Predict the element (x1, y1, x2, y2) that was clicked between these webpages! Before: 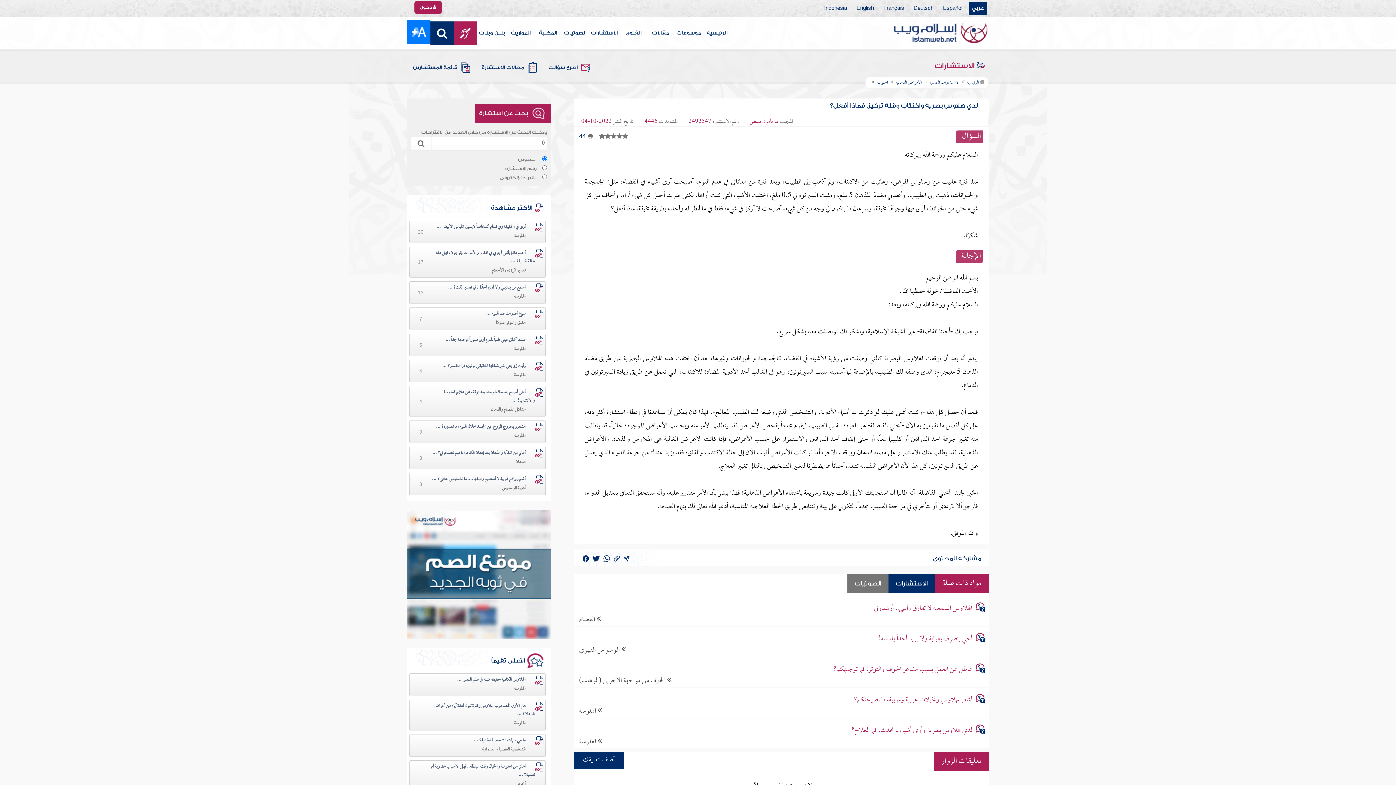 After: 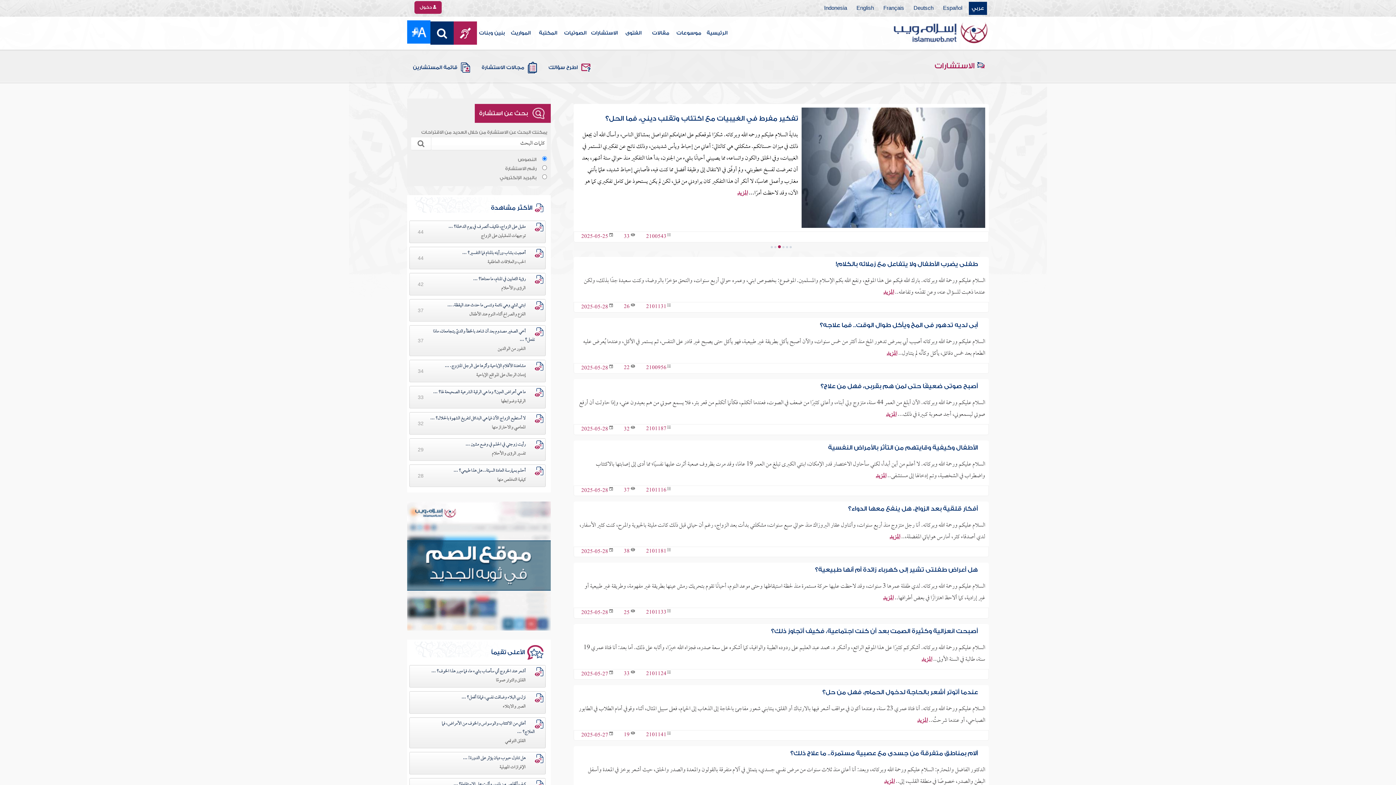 Action: bbox: (934, 61, 985, 70) label:  الاستشارات